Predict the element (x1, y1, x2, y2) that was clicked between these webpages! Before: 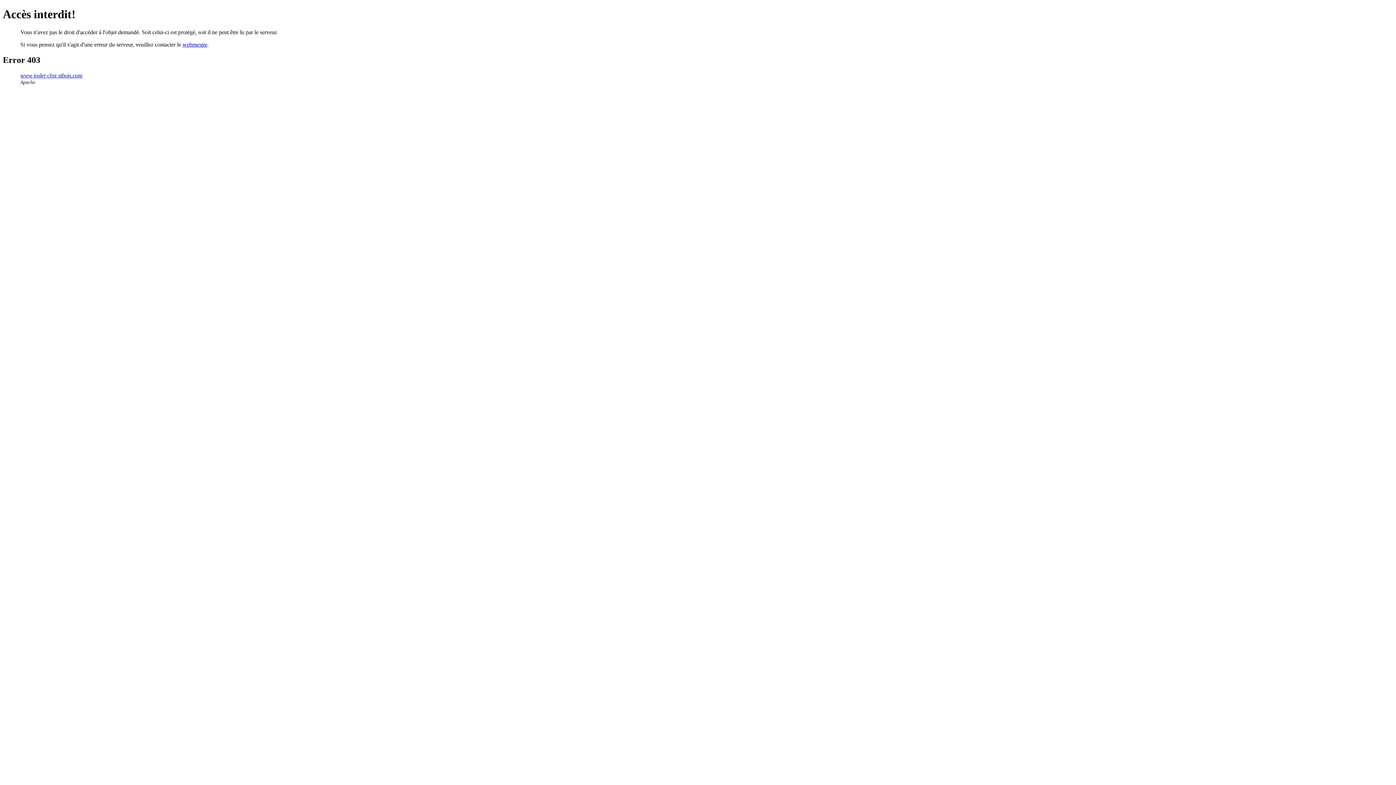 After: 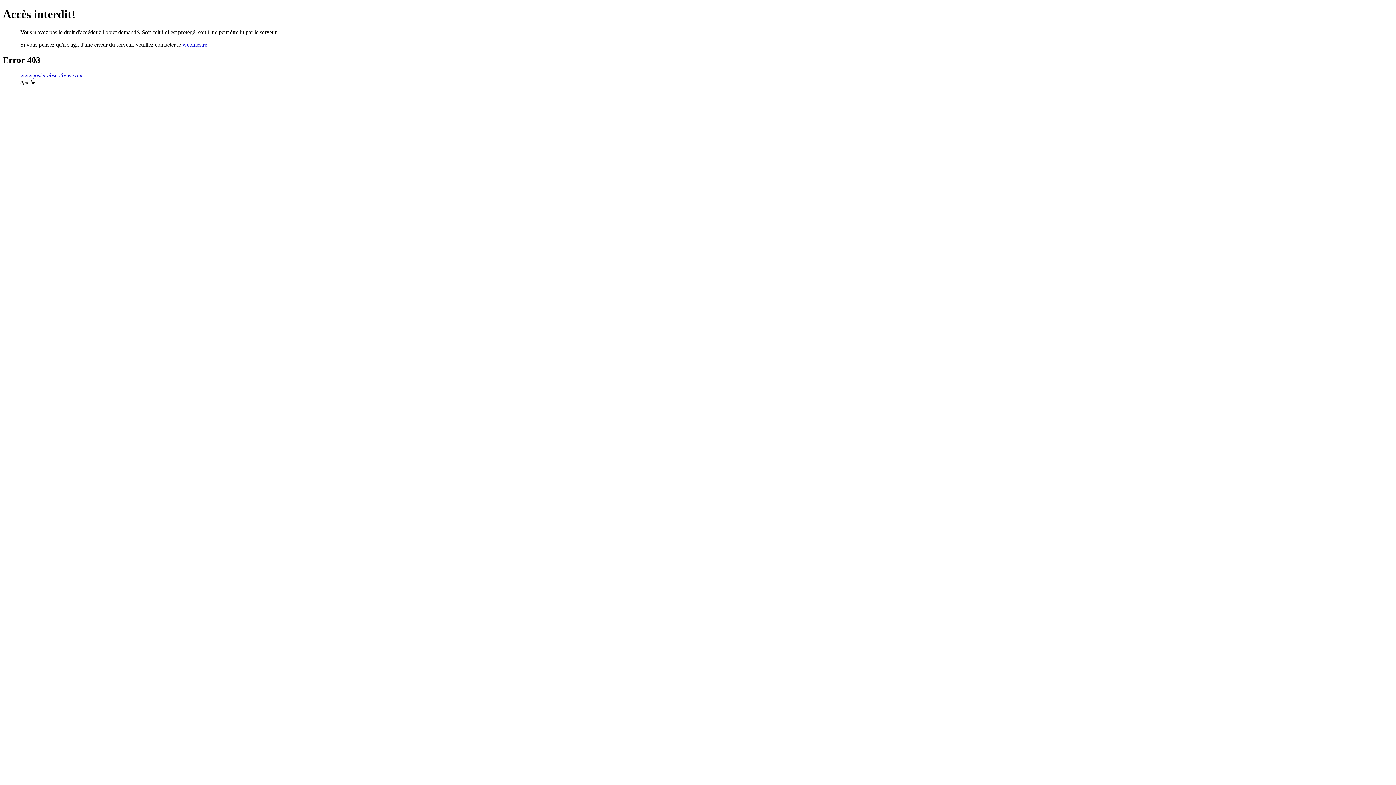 Action: label: webmestre bbox: (182, 41, 207, 47)